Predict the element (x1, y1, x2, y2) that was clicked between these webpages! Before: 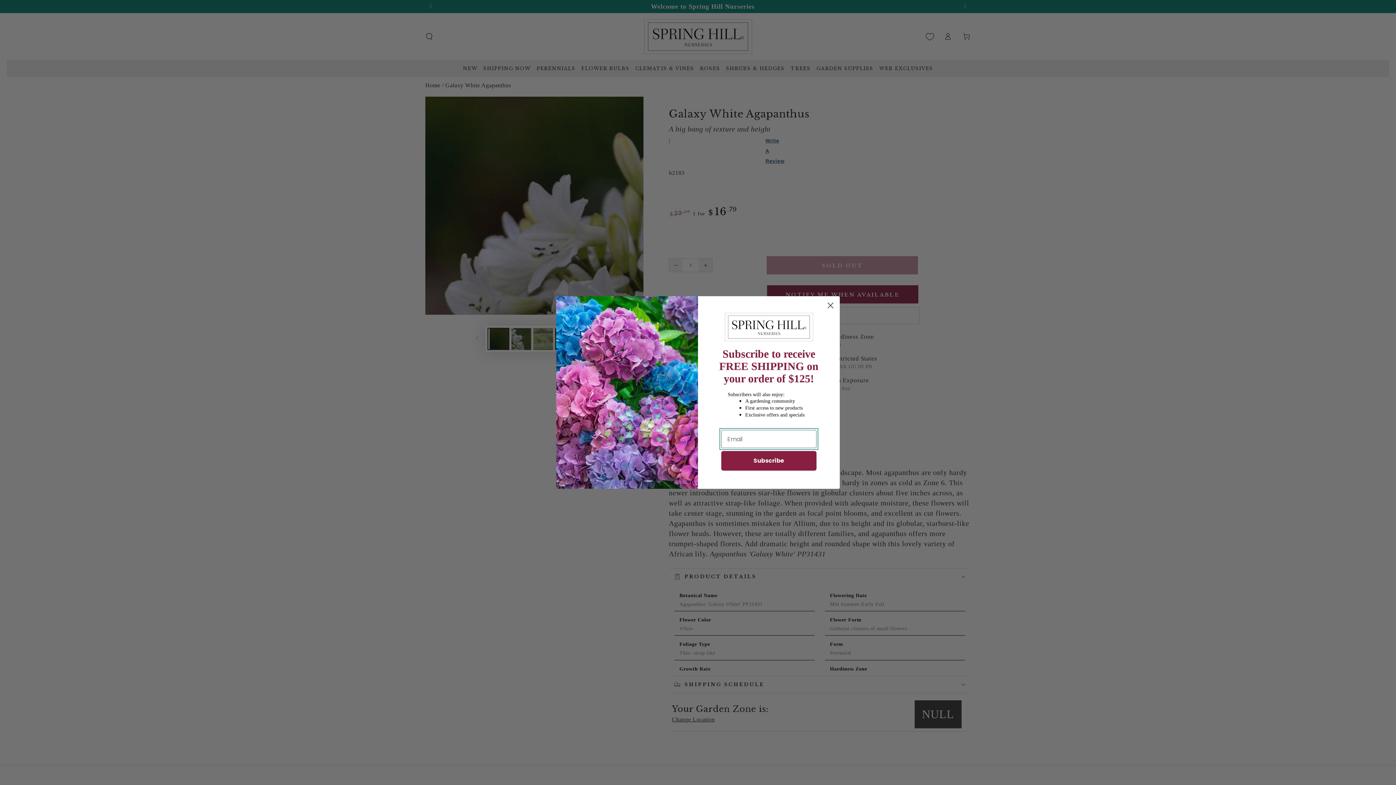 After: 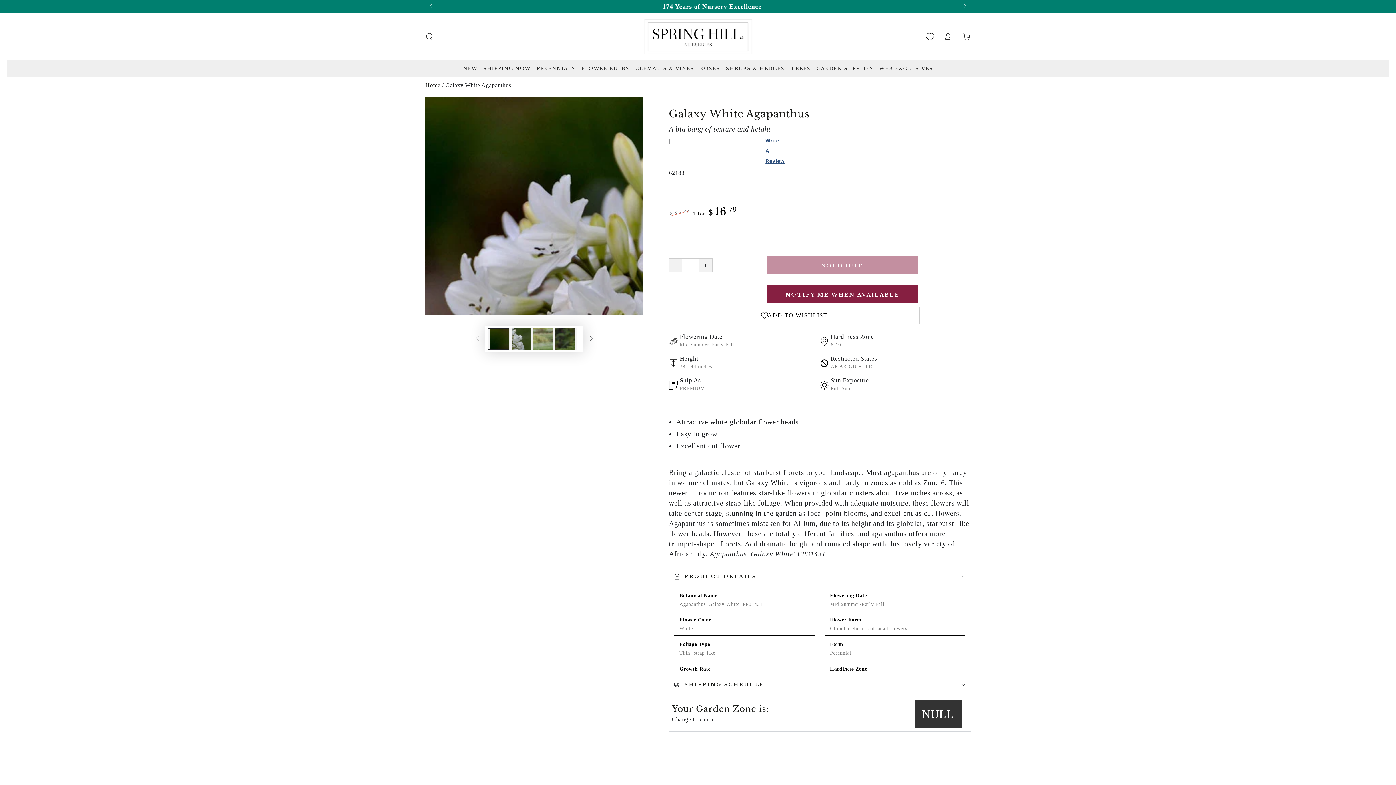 Action: label: Close dialog bbox: (824, 299, 837, 311)